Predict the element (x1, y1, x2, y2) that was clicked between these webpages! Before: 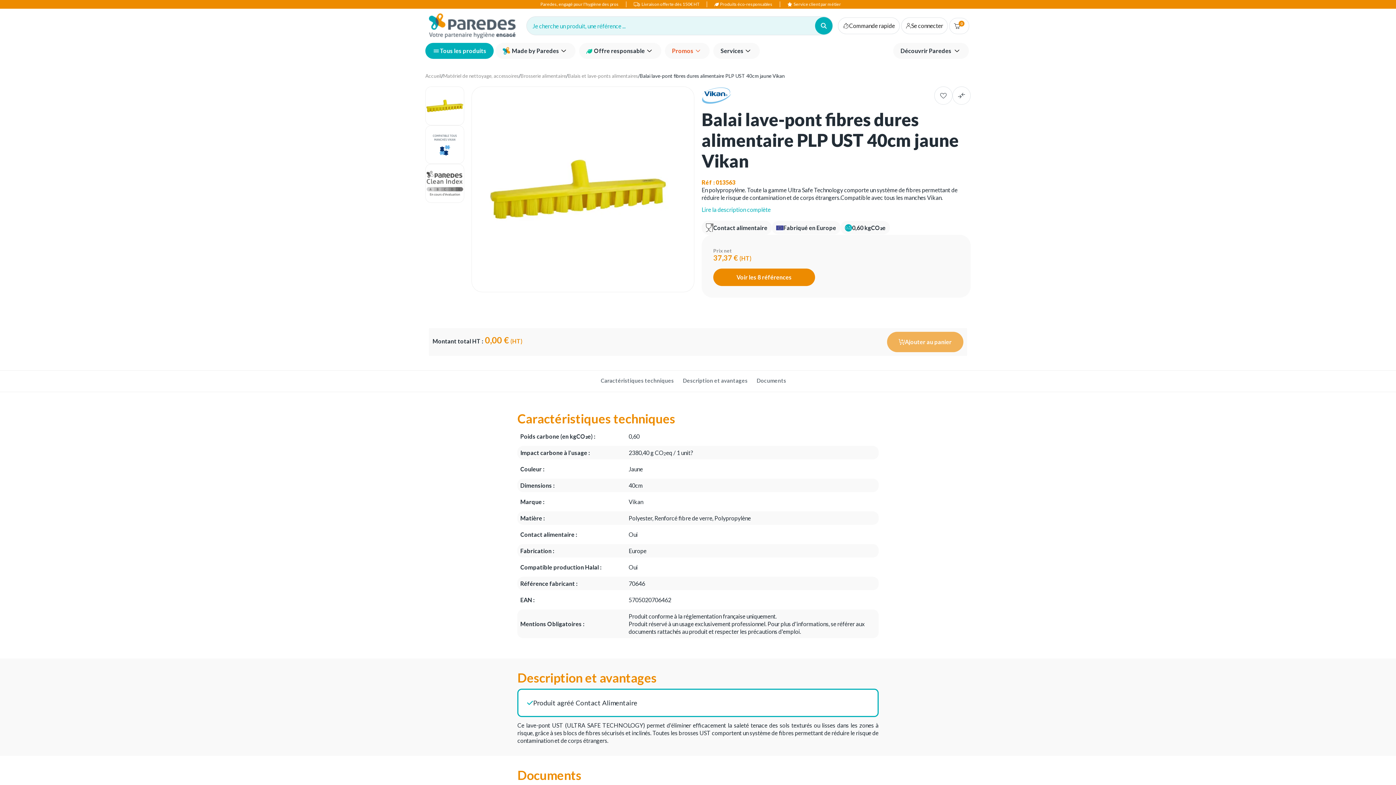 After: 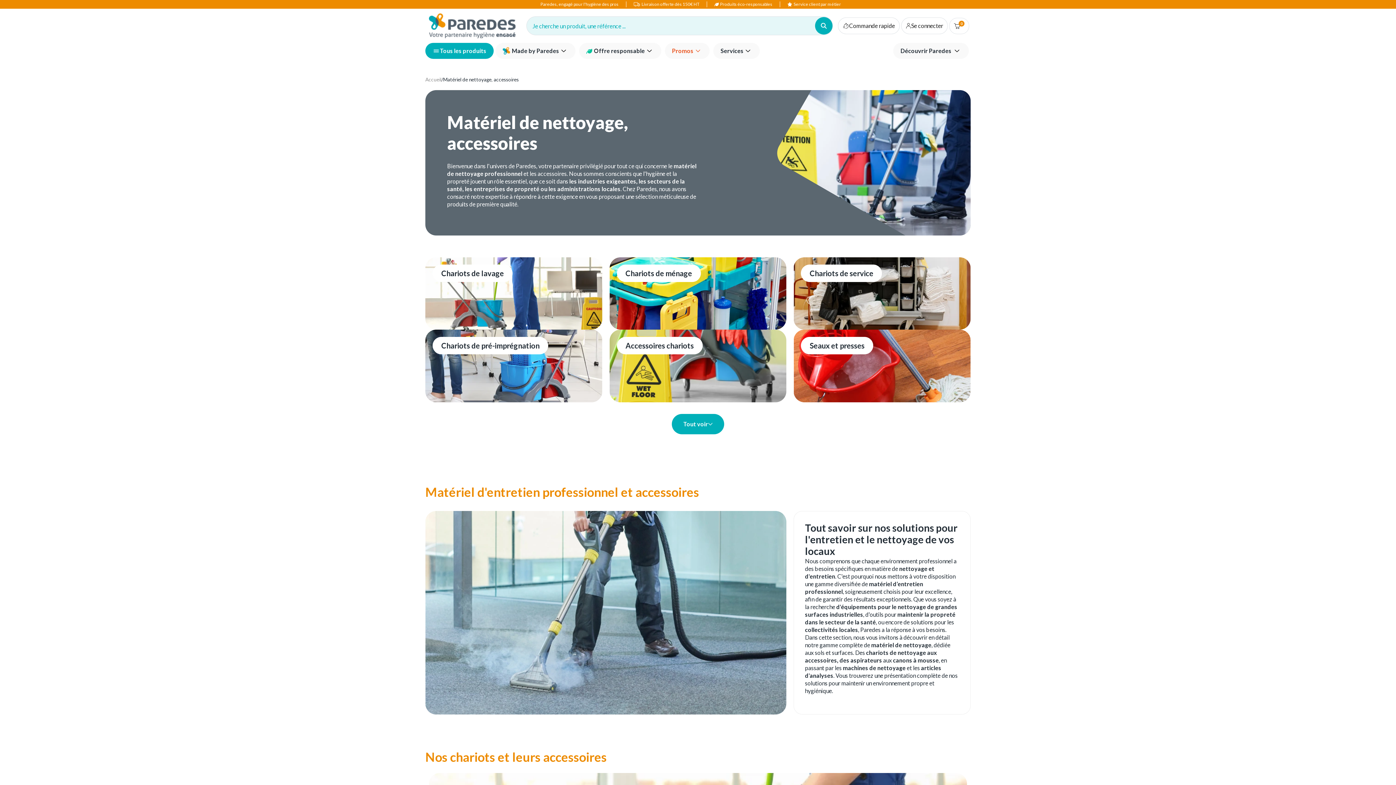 Action: bbox: (443, 72, 518, 79) label: Matériel de nettoyage, accessoires